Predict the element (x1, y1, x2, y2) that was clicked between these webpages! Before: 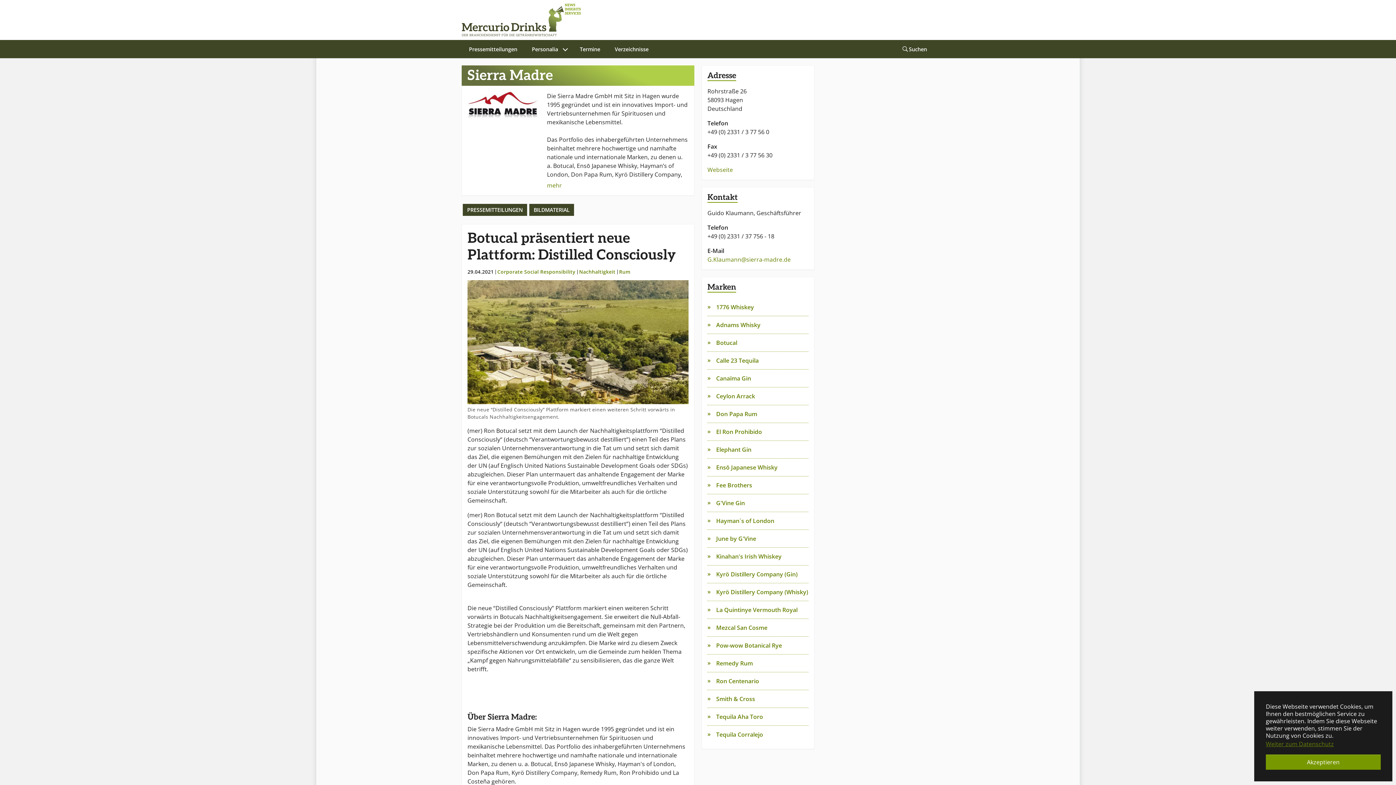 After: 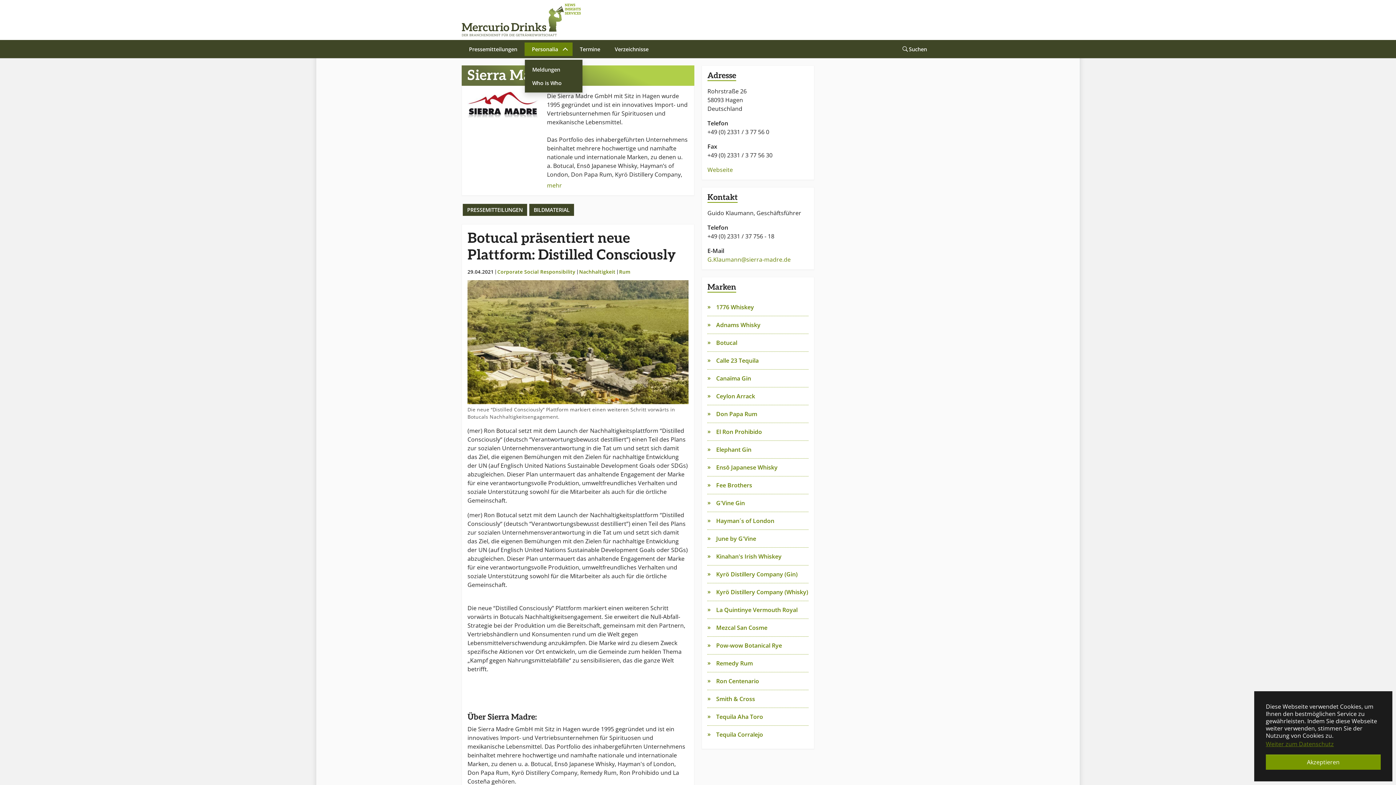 Action: label: Personalia bbox: (524, 42, 572, 55)